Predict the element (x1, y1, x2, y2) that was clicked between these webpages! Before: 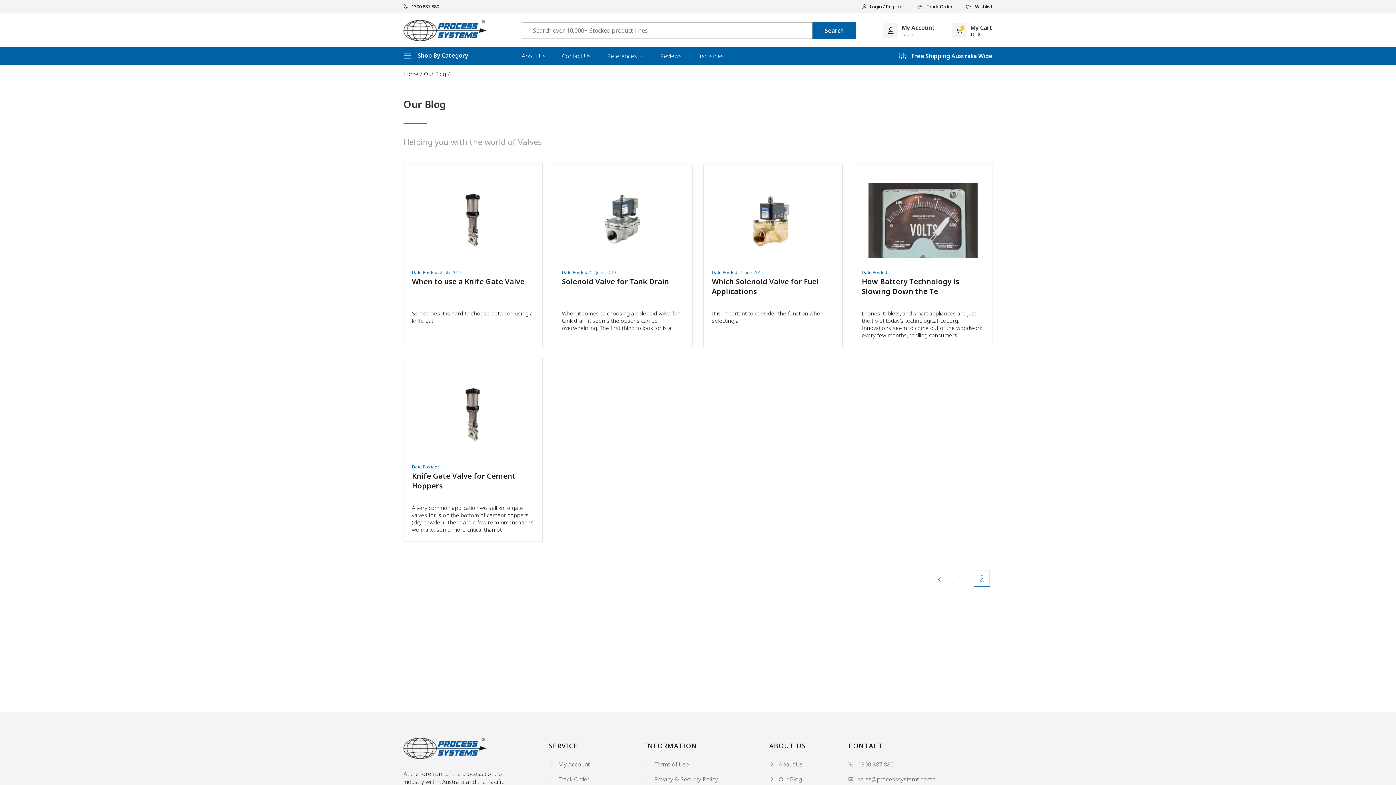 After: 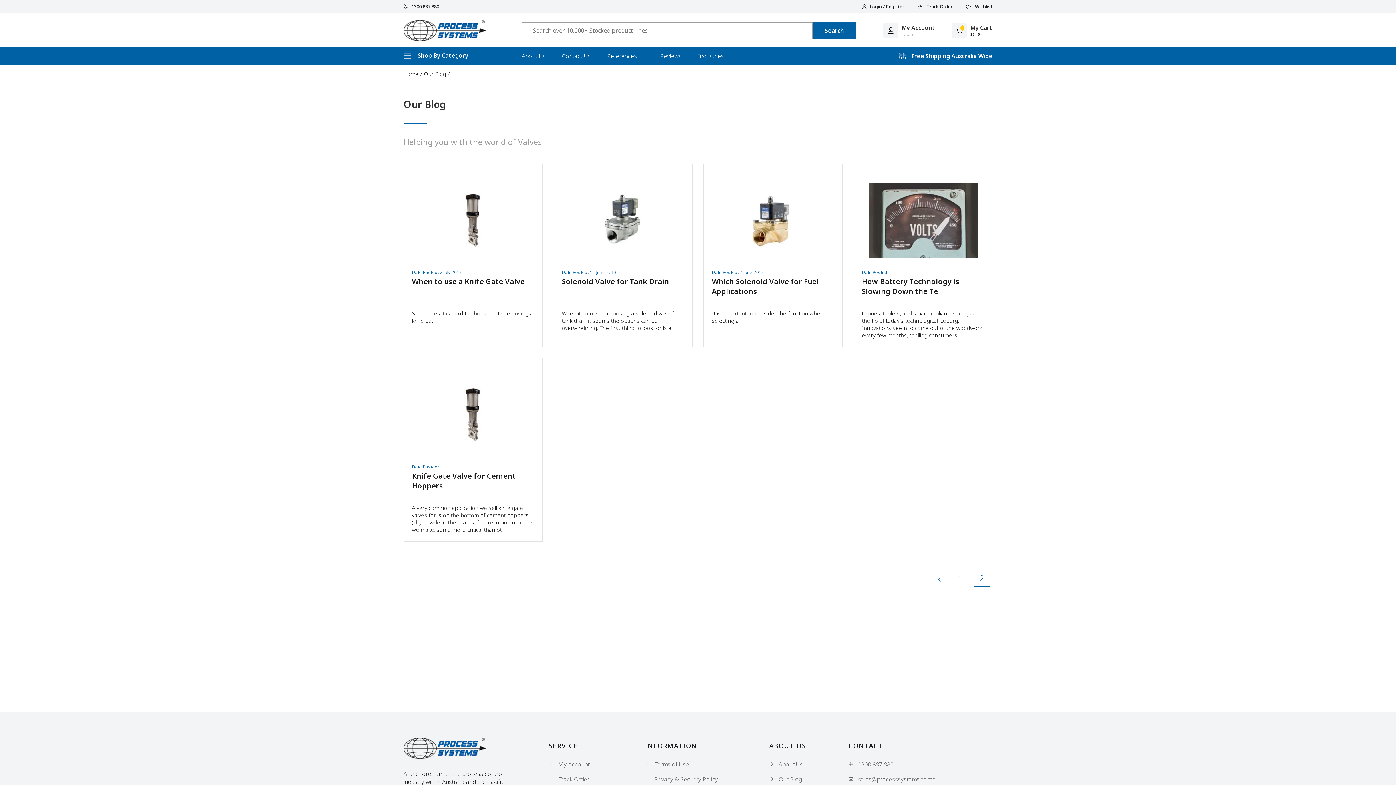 Action: label: sales@processsystems.com.au bbox: (848, 776, 939, 782)